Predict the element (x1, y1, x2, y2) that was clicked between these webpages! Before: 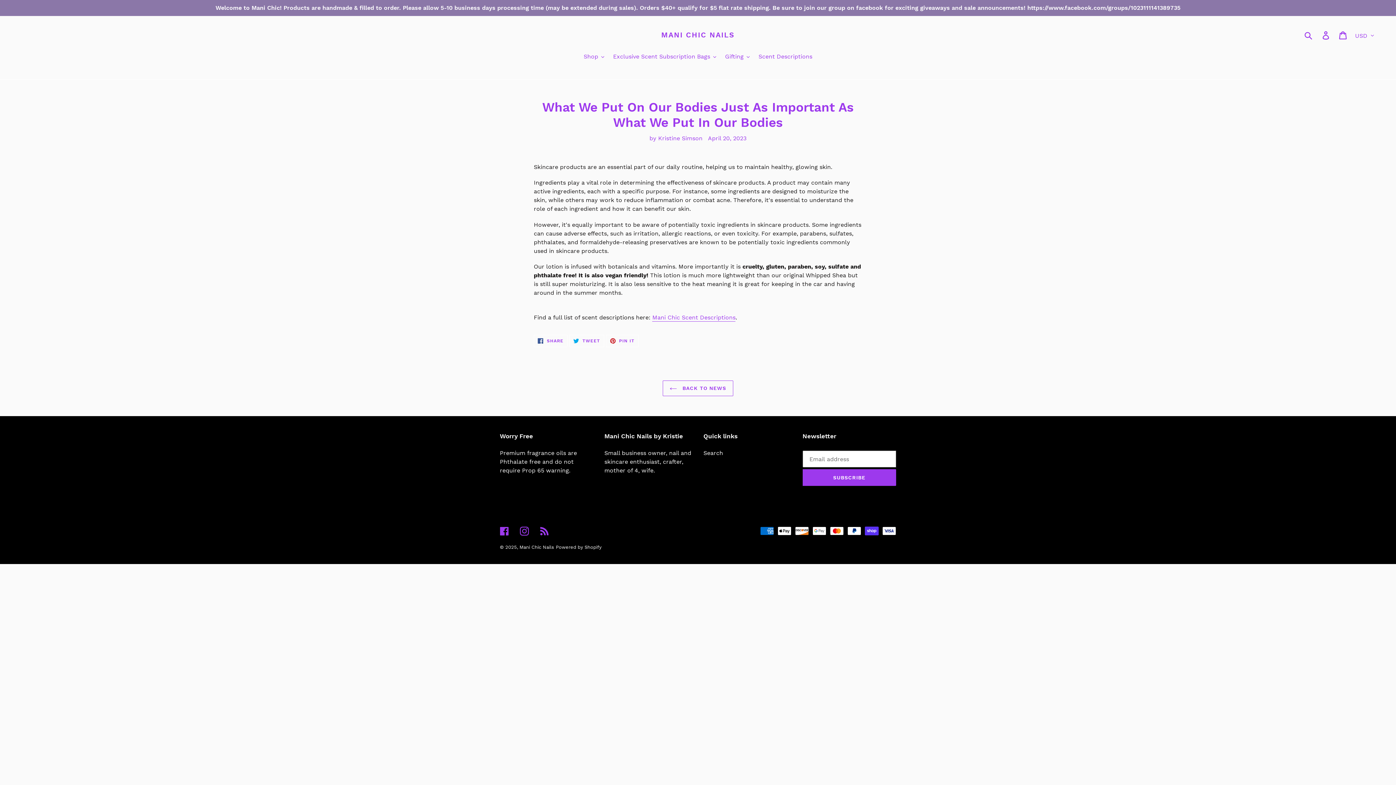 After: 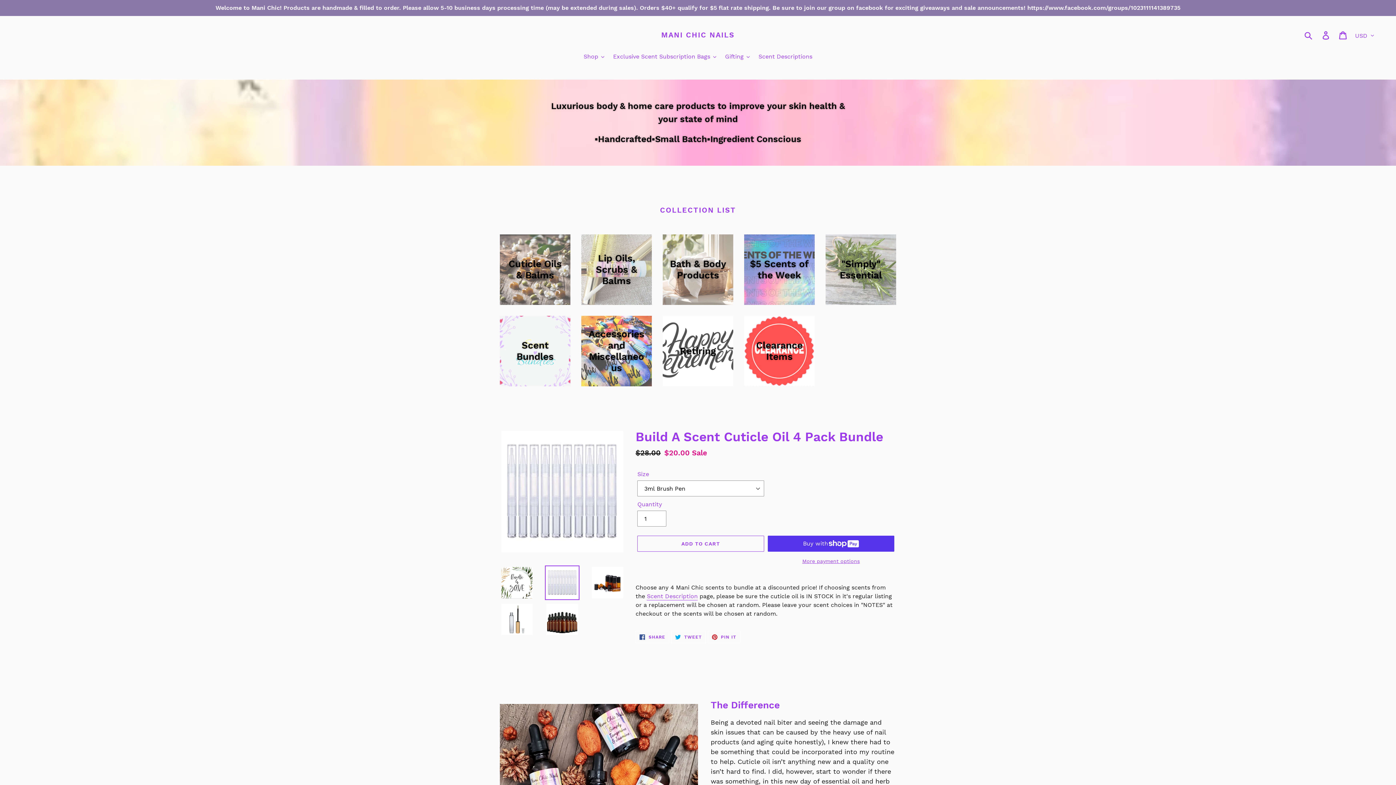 Action: label: MANI CHIC NAILS bbox: (661, 30, 734, 39)